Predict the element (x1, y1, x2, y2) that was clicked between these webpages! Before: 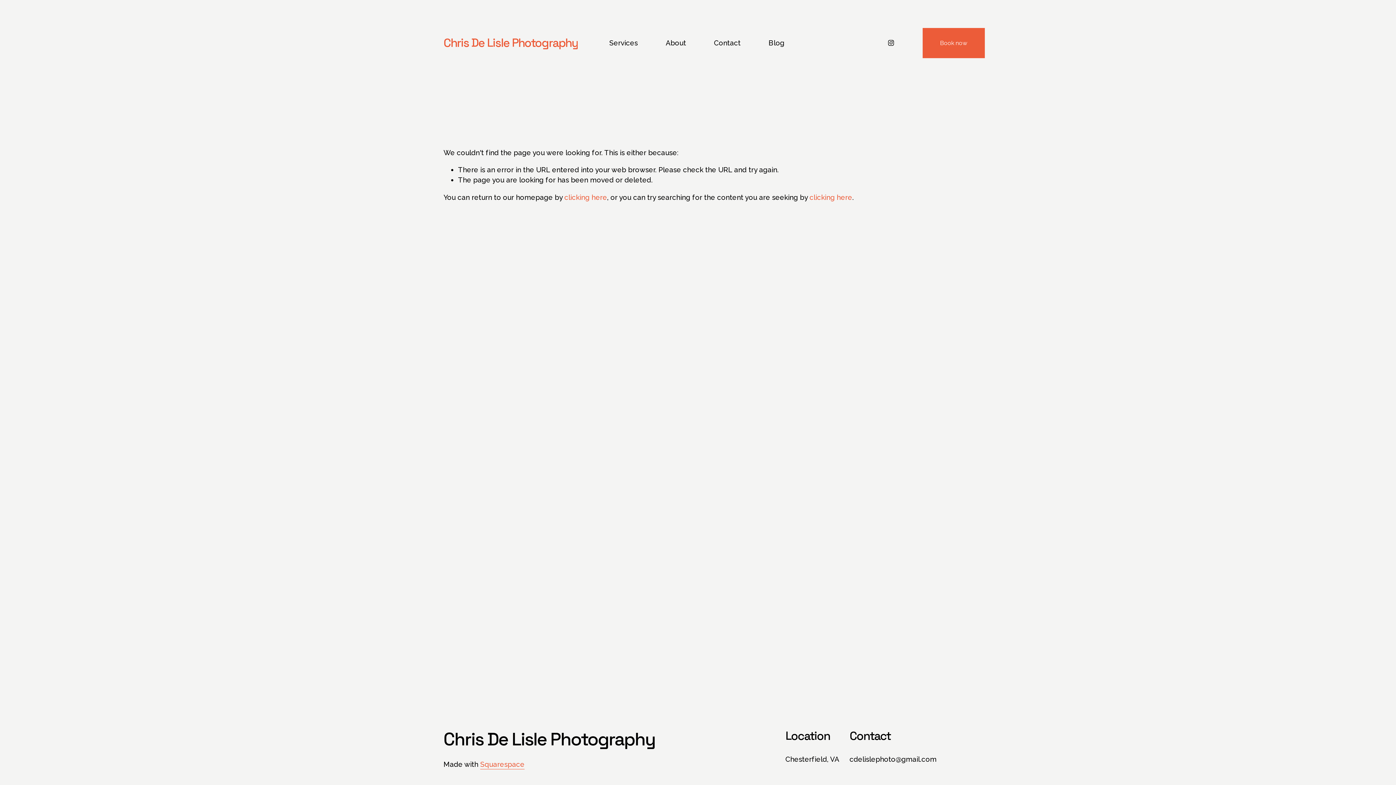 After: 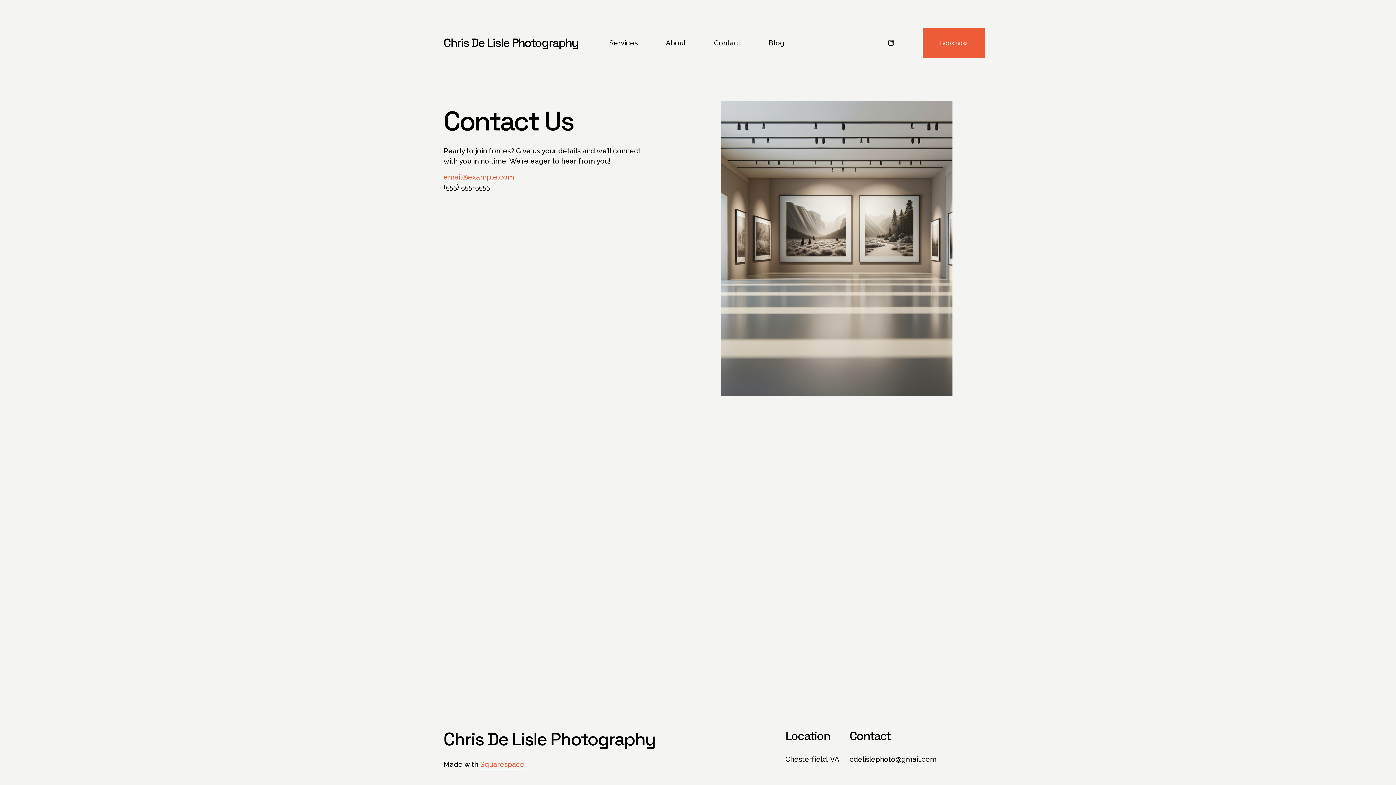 Action: bbox: (714, 37, 740, 48) label: Contact